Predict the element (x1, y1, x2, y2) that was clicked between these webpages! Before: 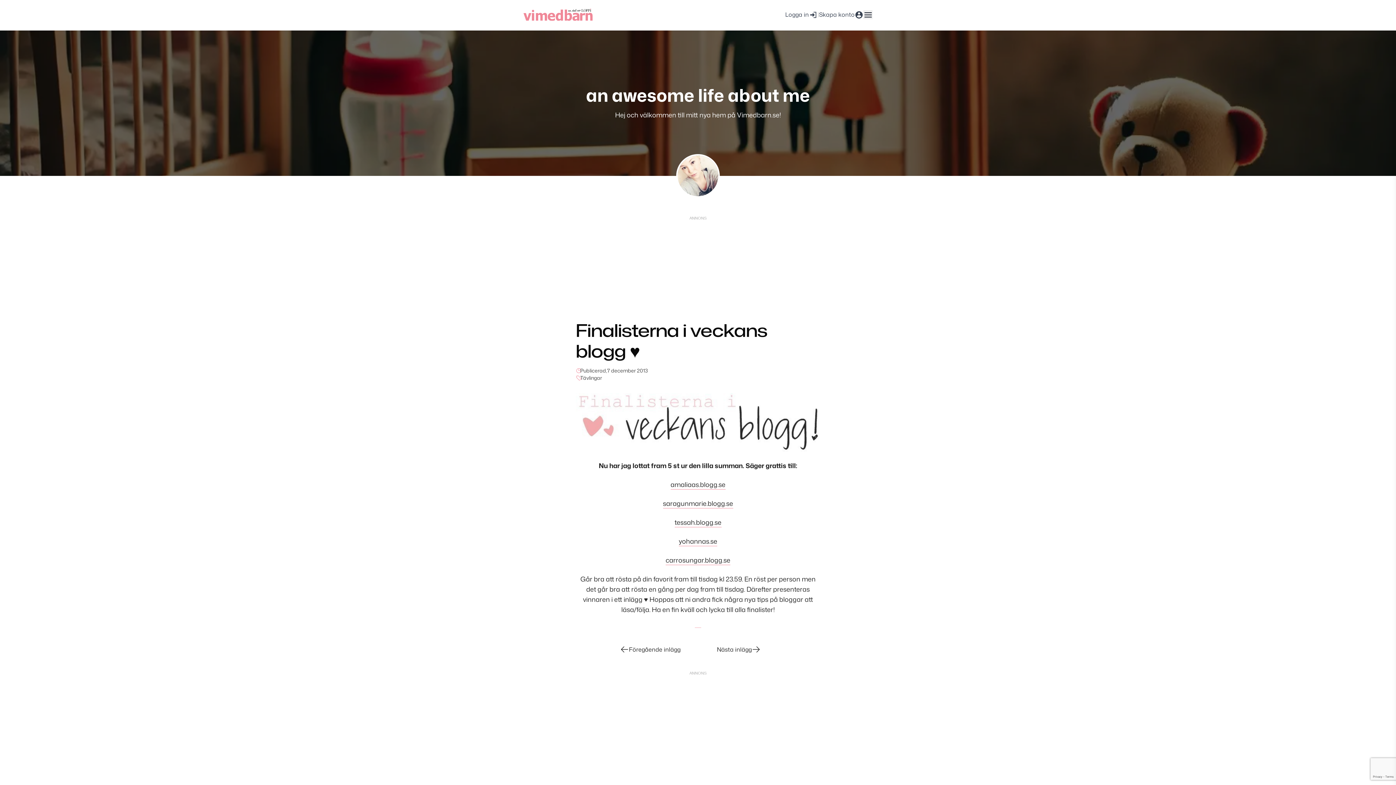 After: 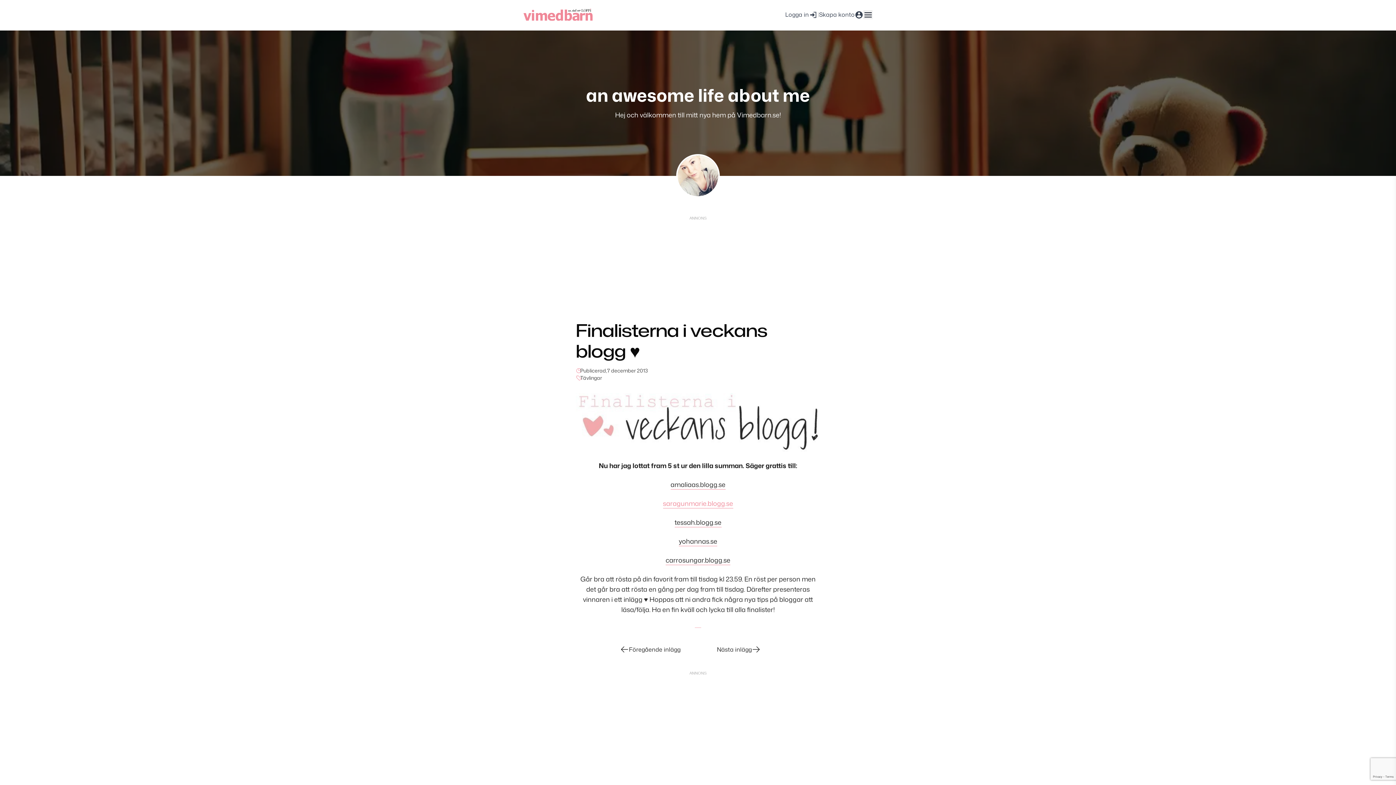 Action: label: saragunmarie.blogg.se bbox: (663, 498, 733, 508)